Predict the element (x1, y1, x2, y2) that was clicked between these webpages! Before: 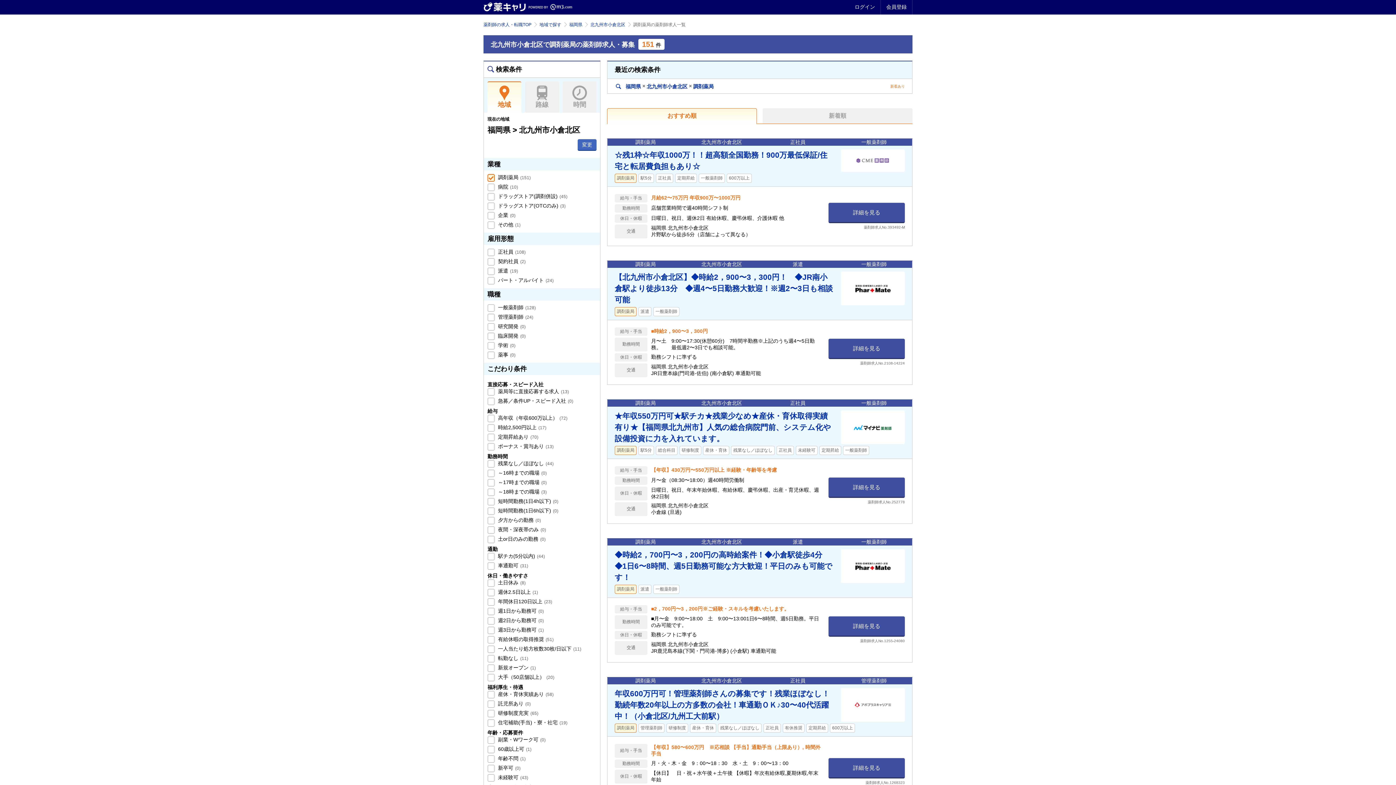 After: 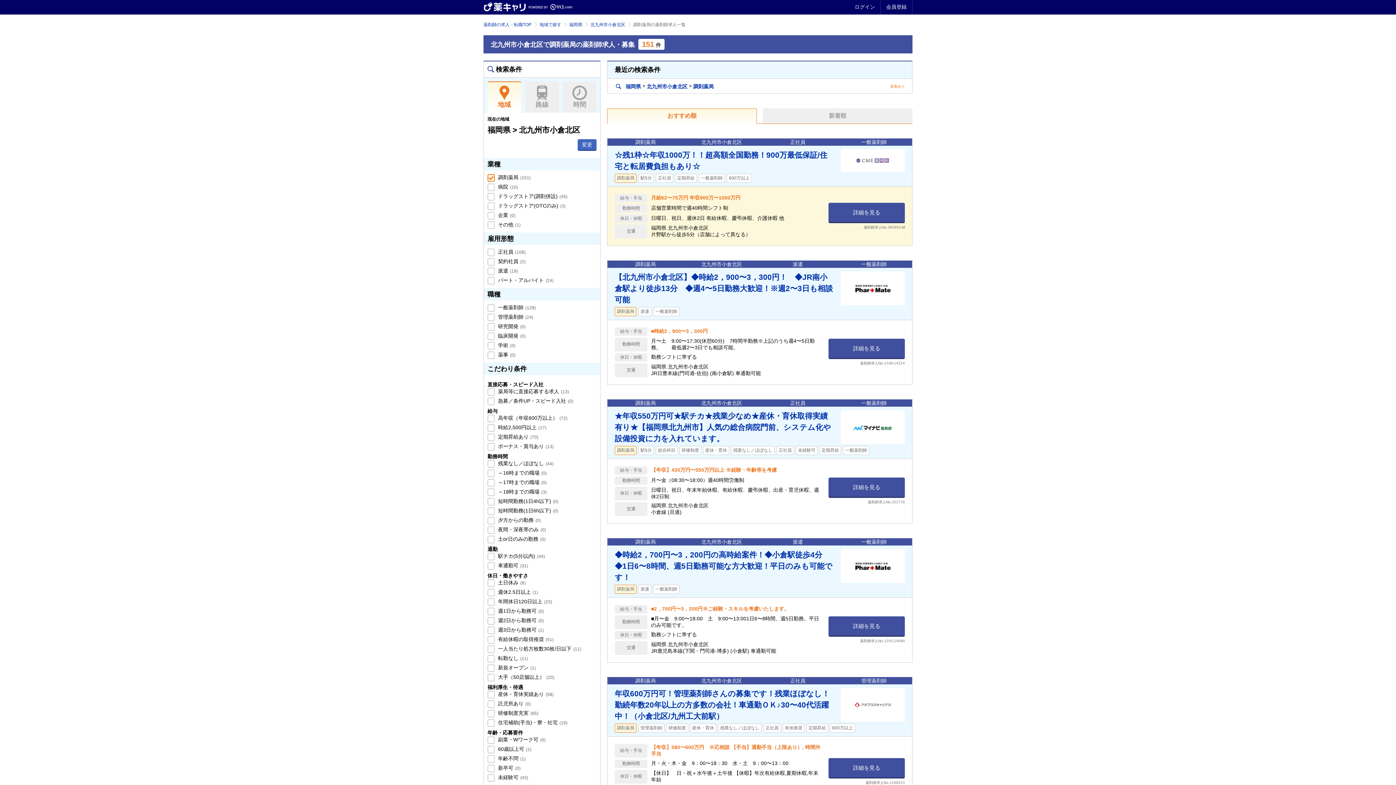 Action: label: 給与・手当	
月給62〜75万円 年収900万〜1000万円

勤務時間	
店舗営業時間で週40時間シフト制

休日・休暇	
日曜日、祝日、週休2日 有給休暇、慶弔休暇、介護休暇 他

交通	
福岡県 北九州市小倉北区
片野駅から徒歩5分（店舗によって異なる） bbox: (614, 192, 821, 240)